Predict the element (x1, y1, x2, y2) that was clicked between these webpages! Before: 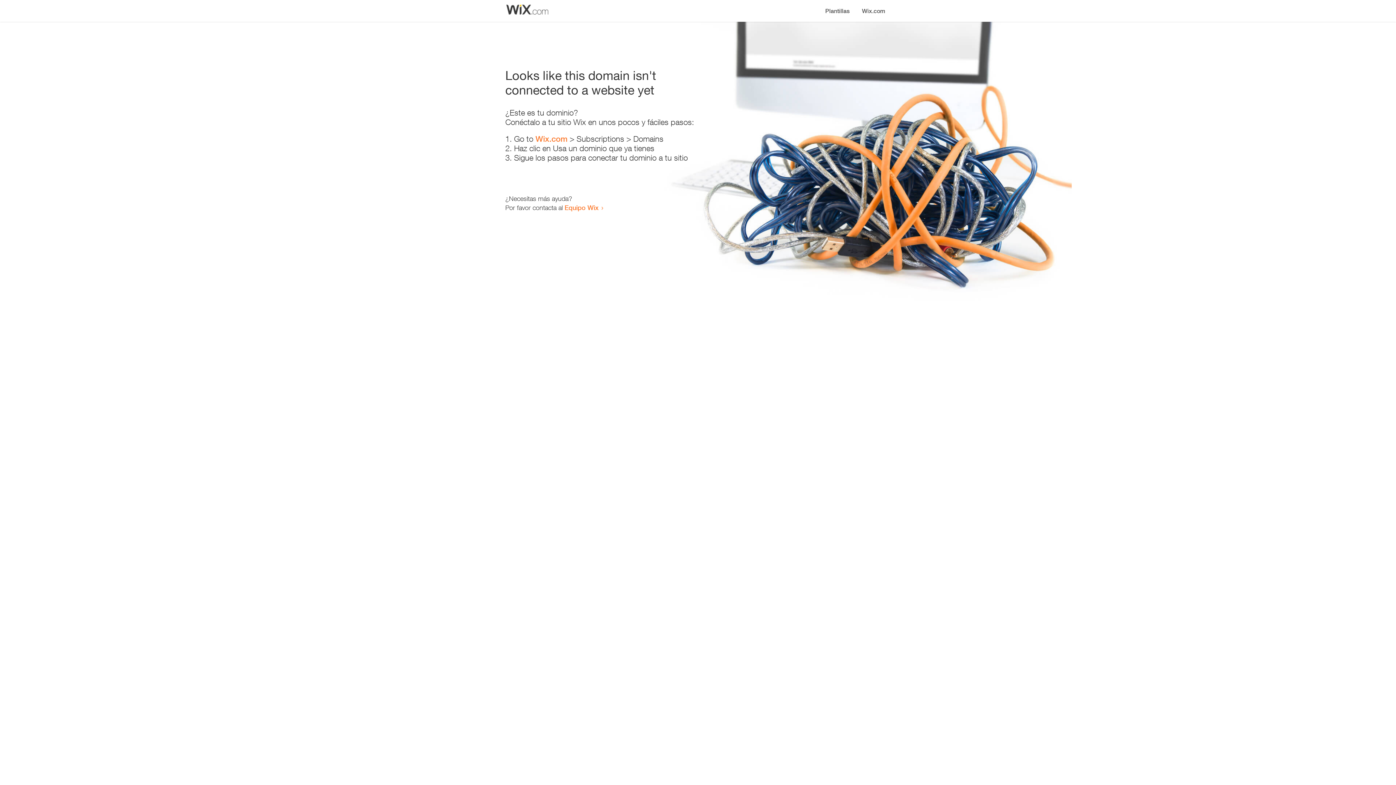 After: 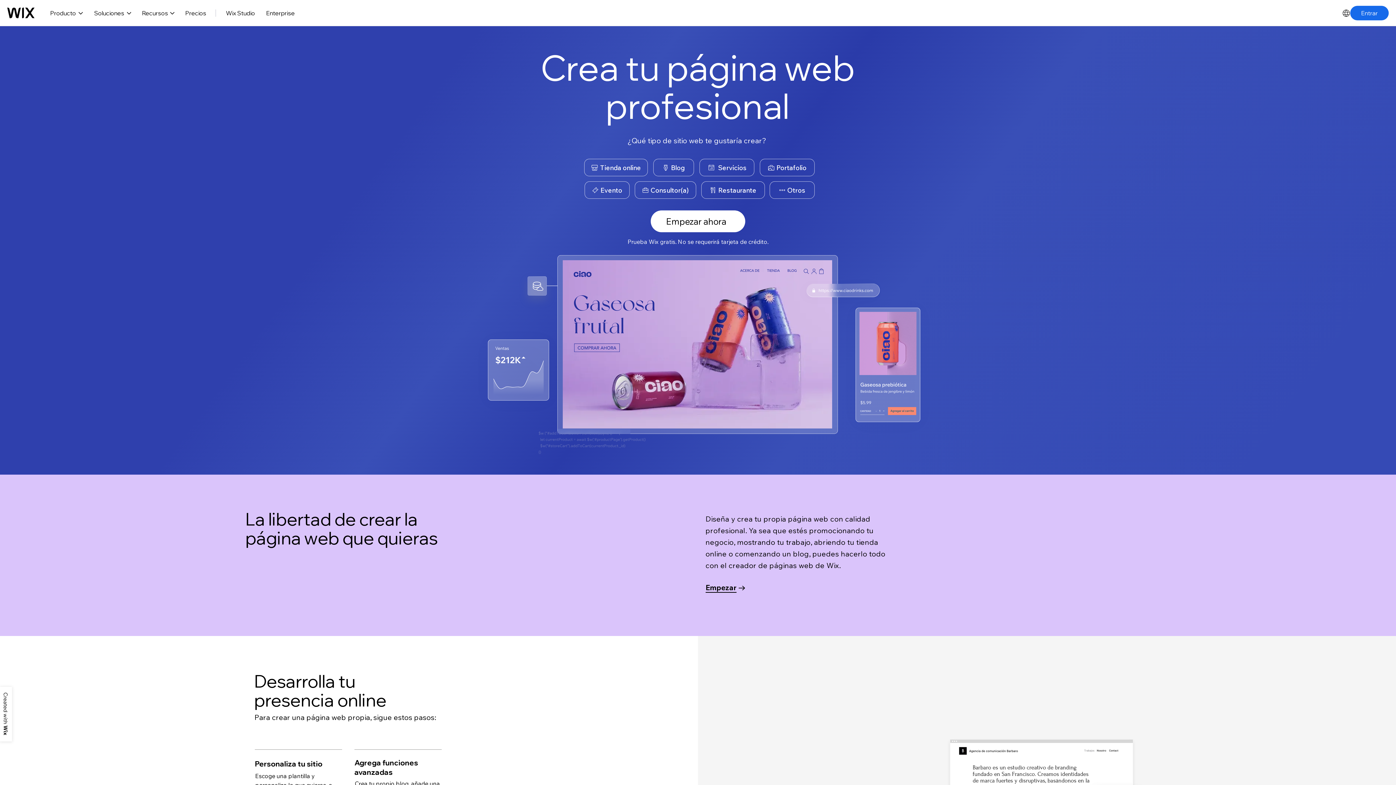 Action: bbox: (535, 134, 567, 143) label: Wix.com